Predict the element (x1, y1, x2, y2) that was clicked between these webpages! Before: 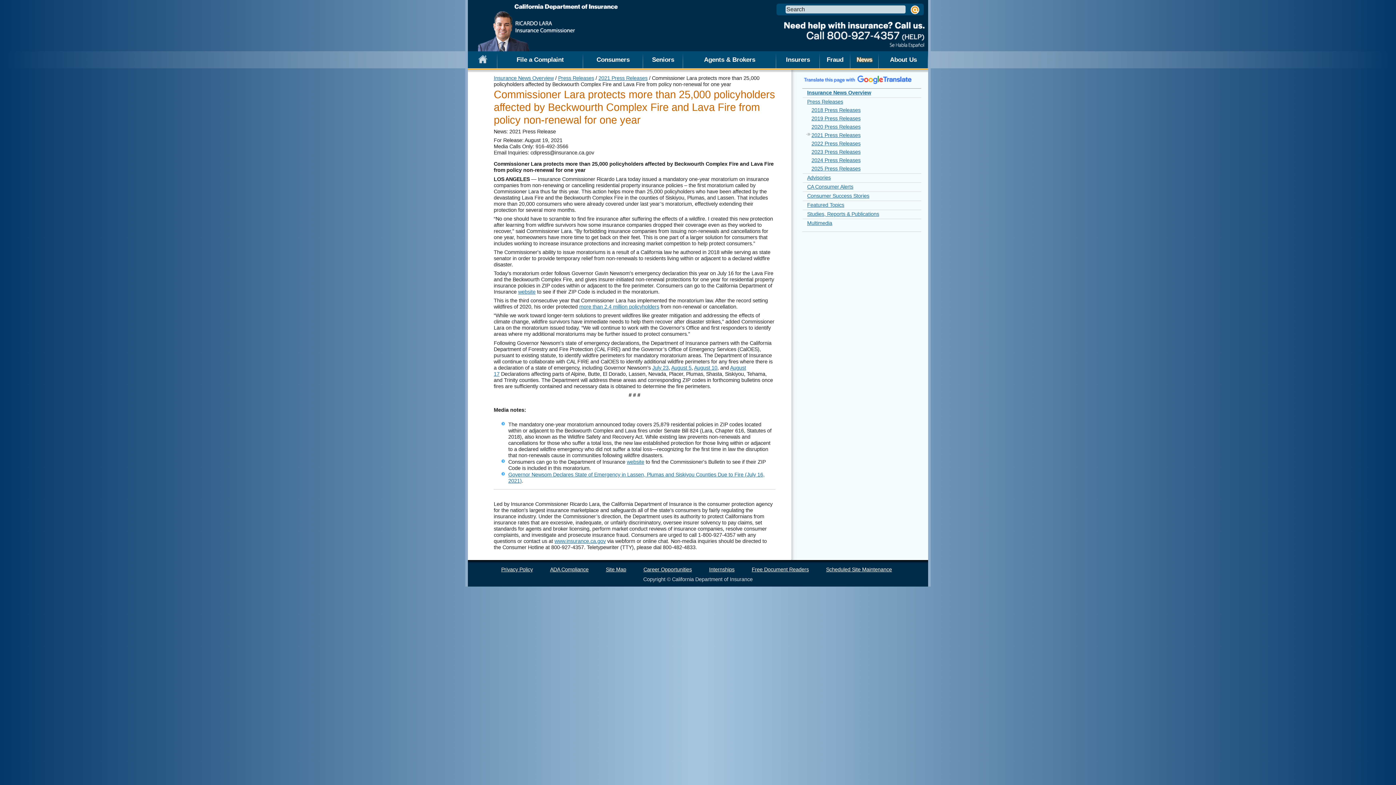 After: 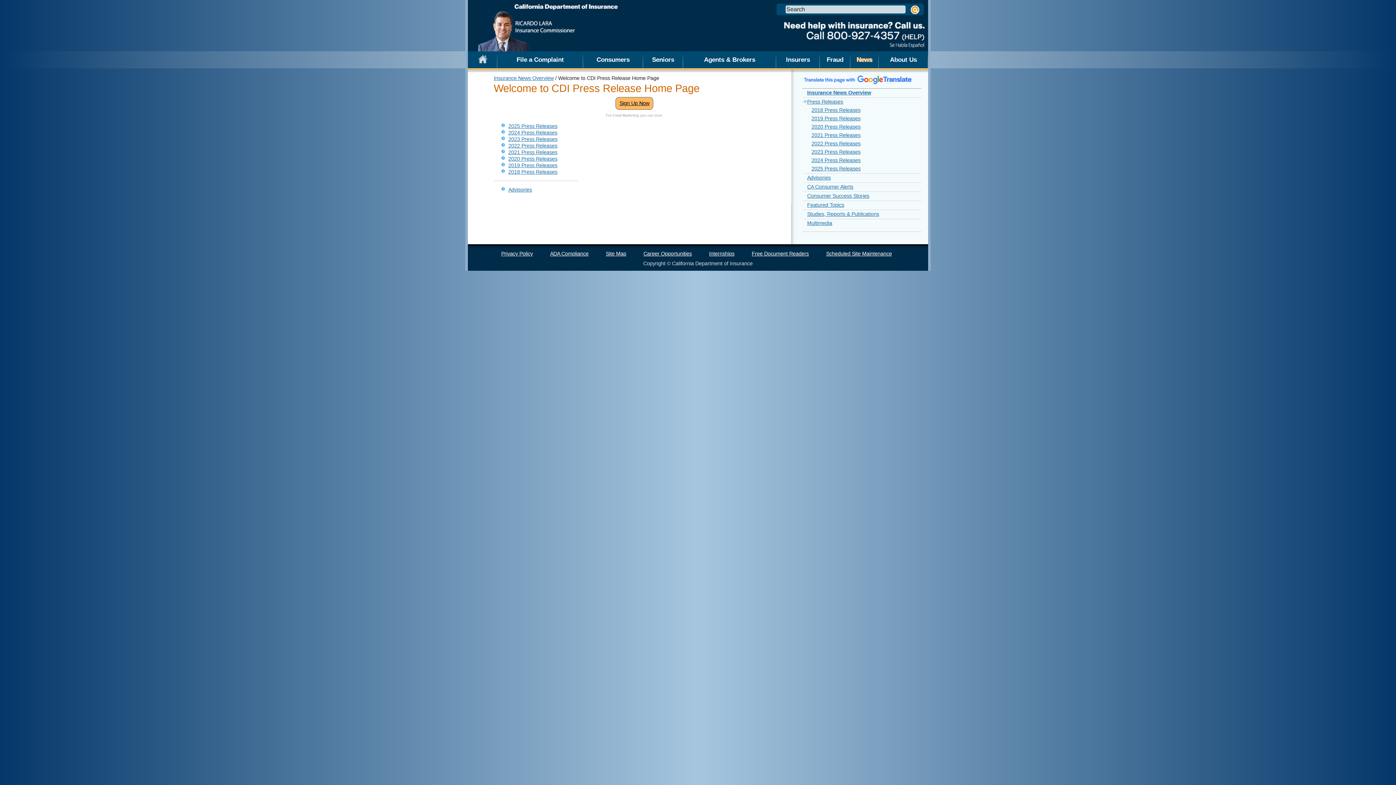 Action: label: Press Releases bbox: (558, 75, 594, 81)